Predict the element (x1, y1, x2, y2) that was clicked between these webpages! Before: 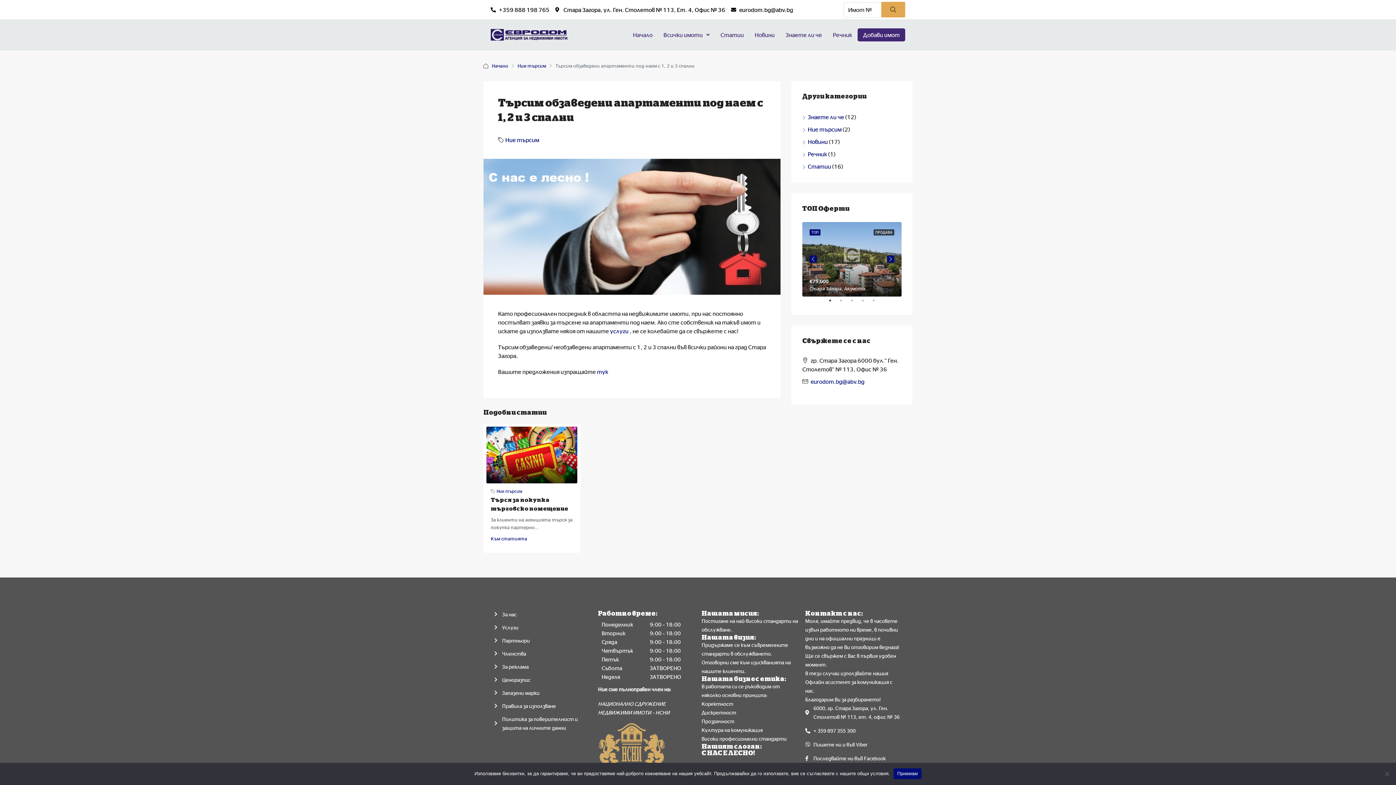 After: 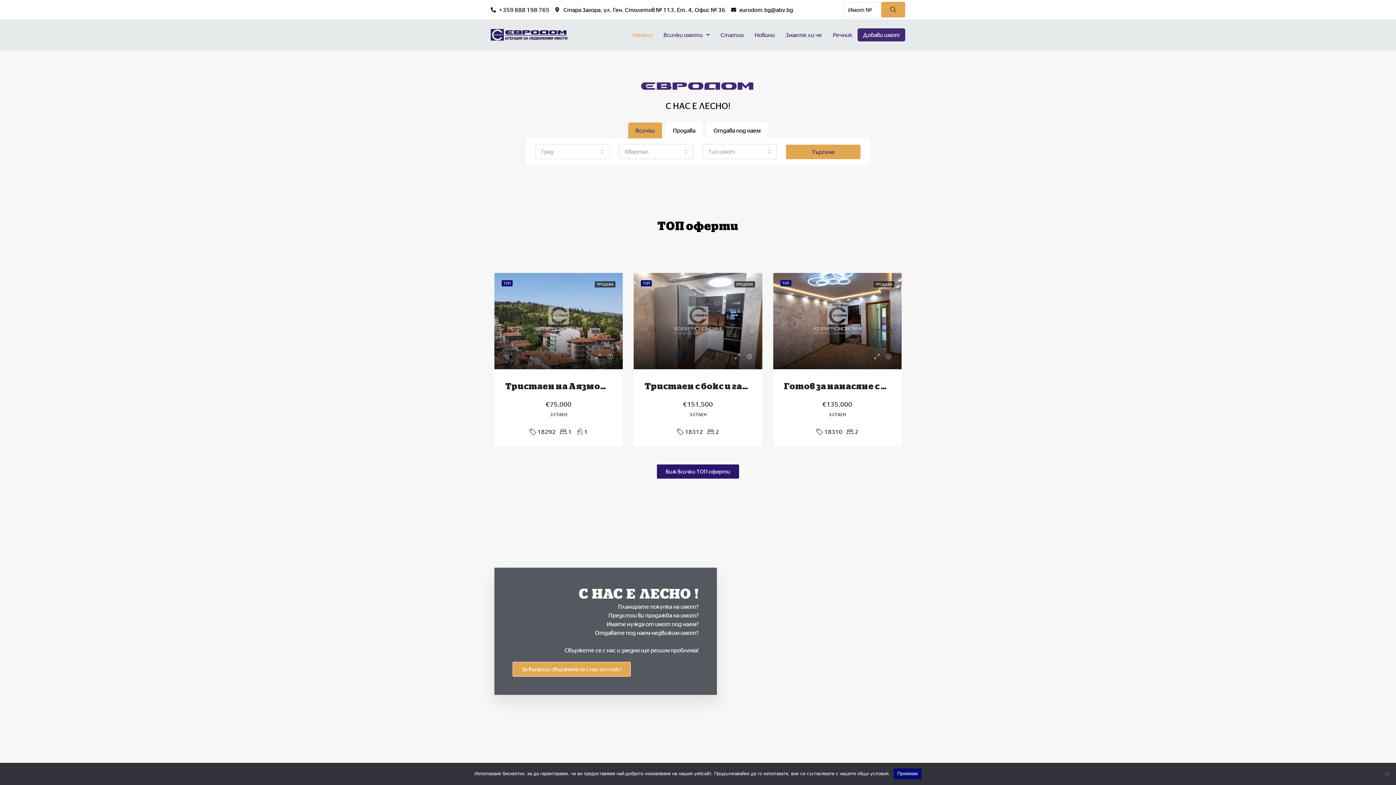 Action: bbox: (492, 61, 508, 70) label: Начало